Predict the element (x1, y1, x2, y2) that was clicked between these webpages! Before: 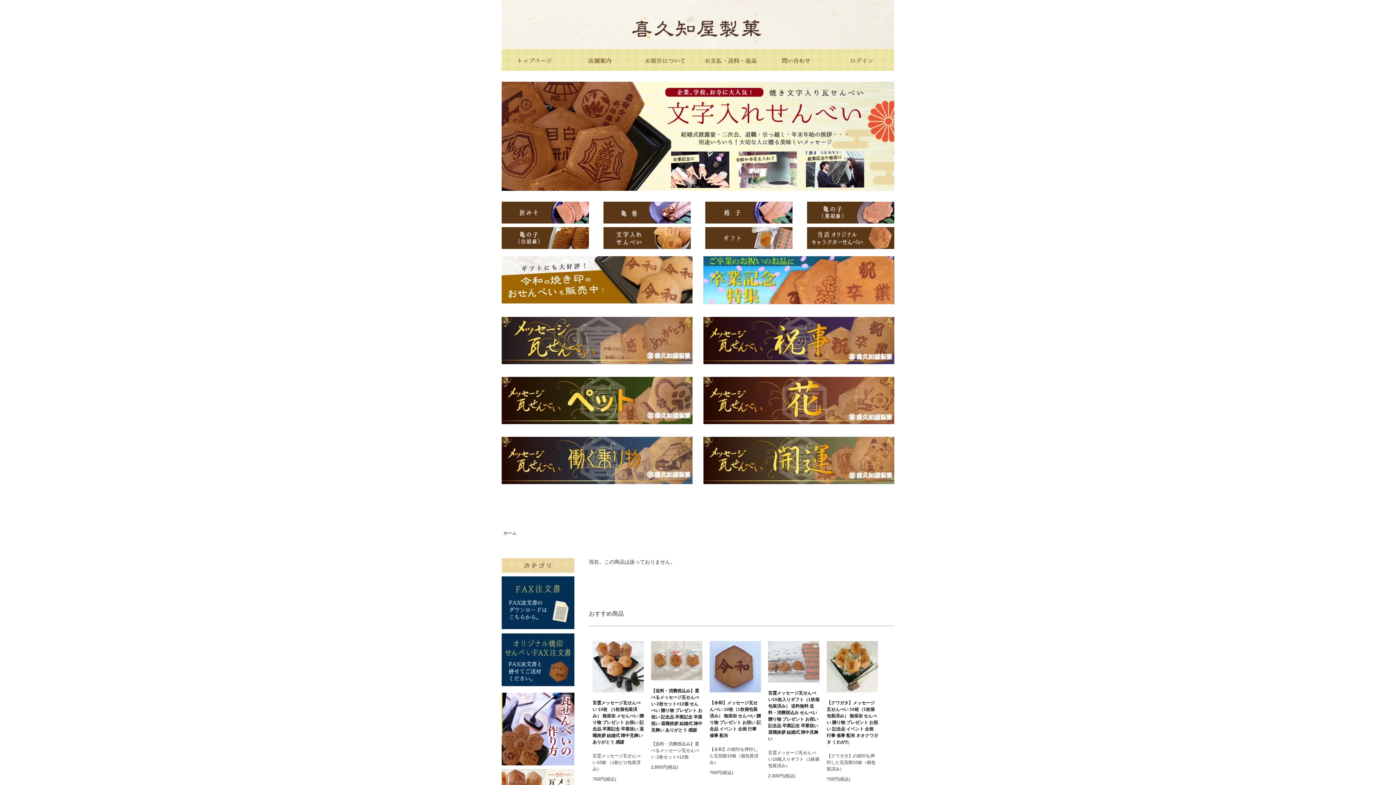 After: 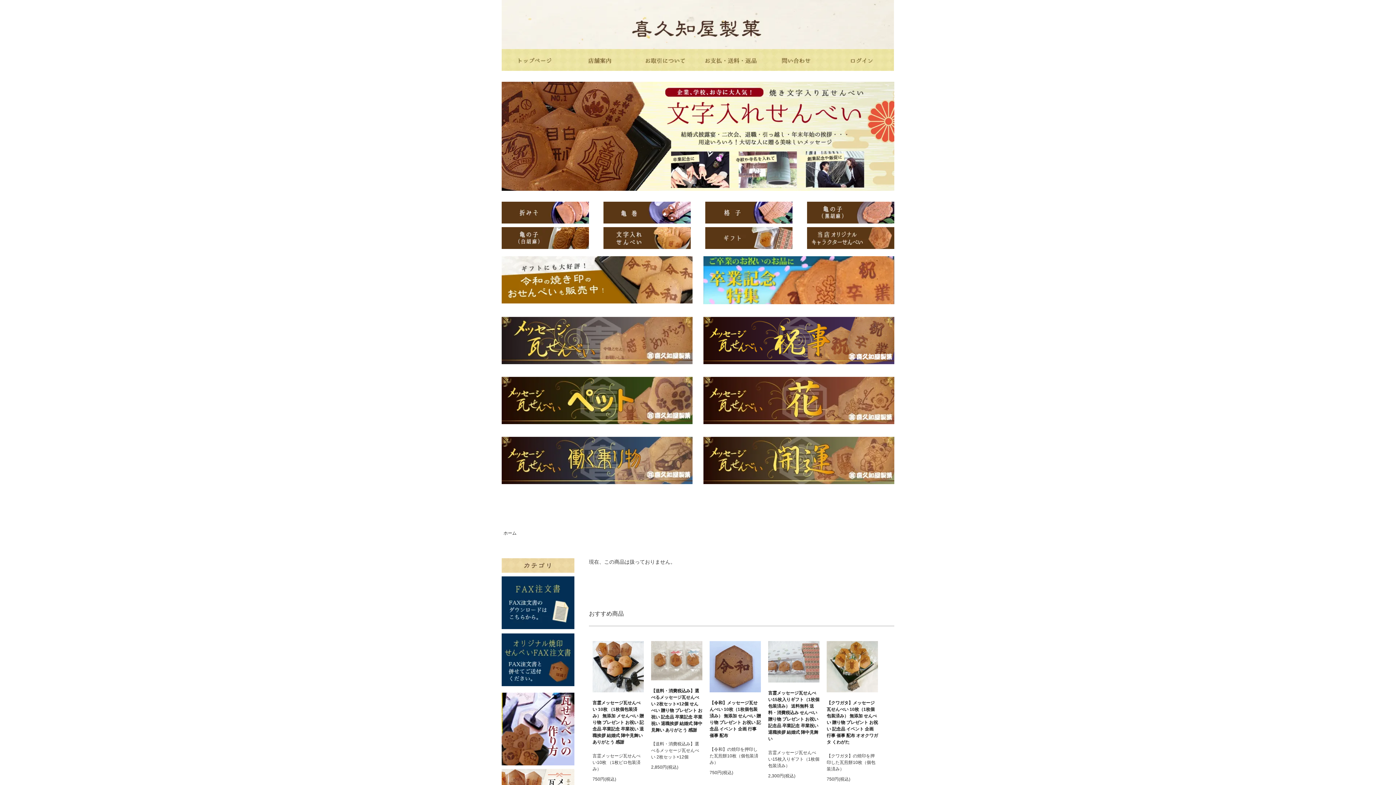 Action: bbox: (501, 656, 574, 662)